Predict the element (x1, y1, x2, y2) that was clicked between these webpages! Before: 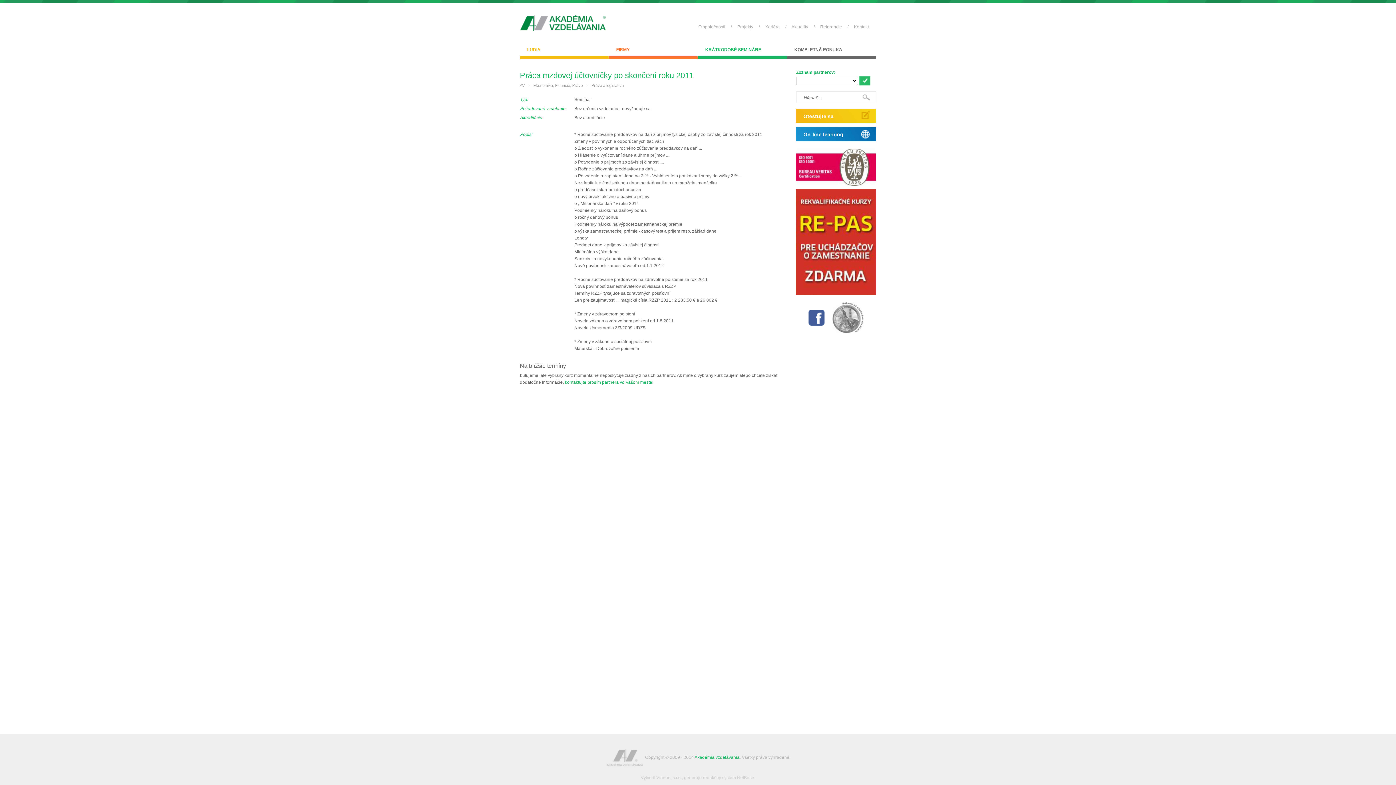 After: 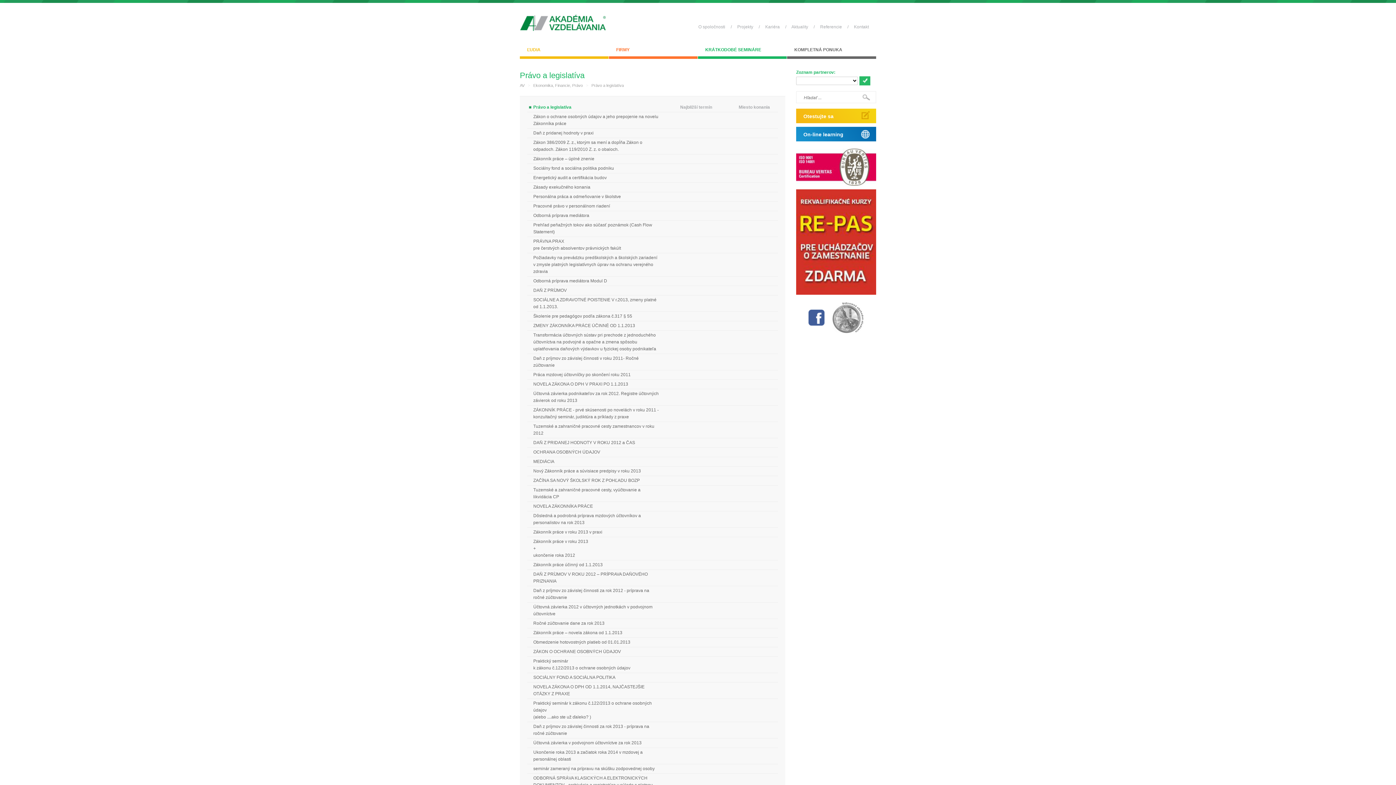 Action: bbox: (591, 83, 624, 87) label: Právo a legislatíva